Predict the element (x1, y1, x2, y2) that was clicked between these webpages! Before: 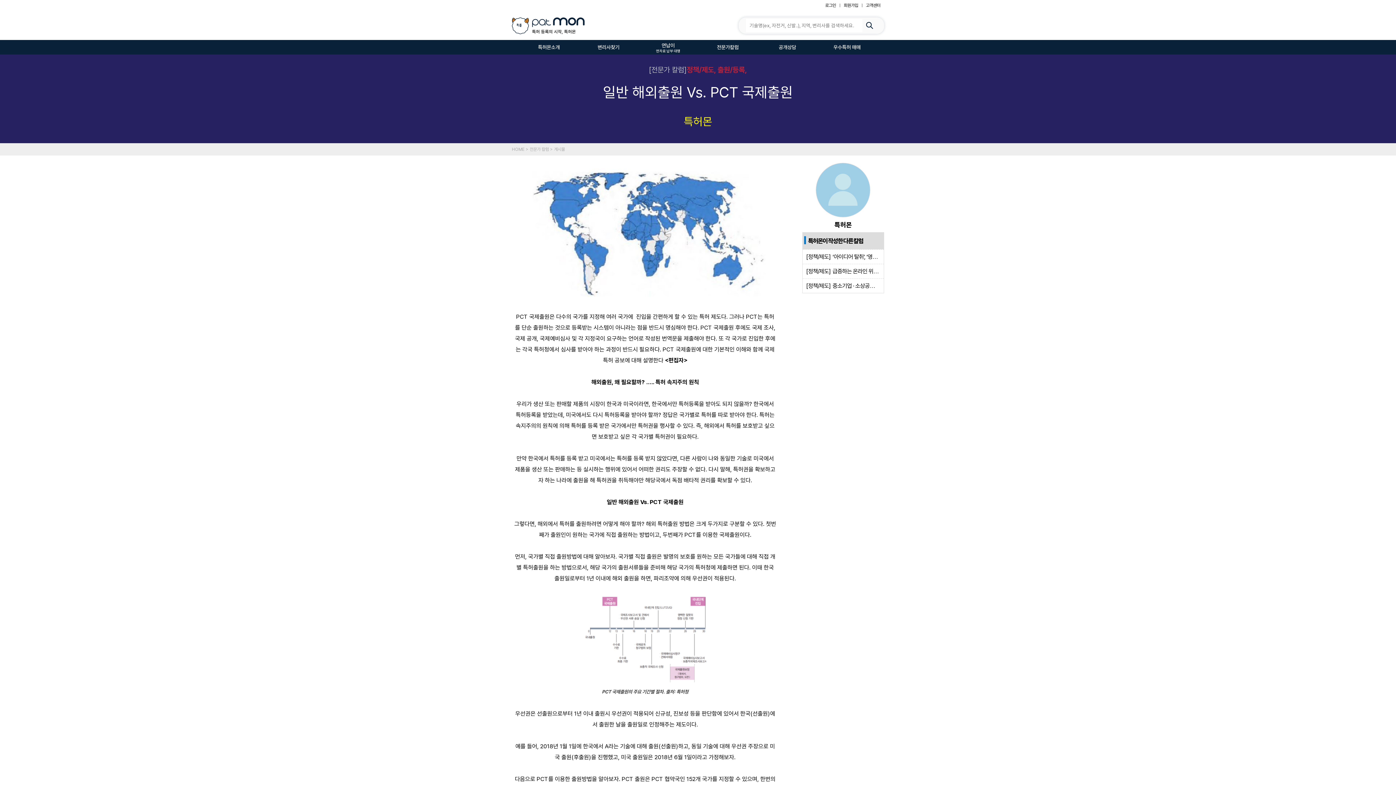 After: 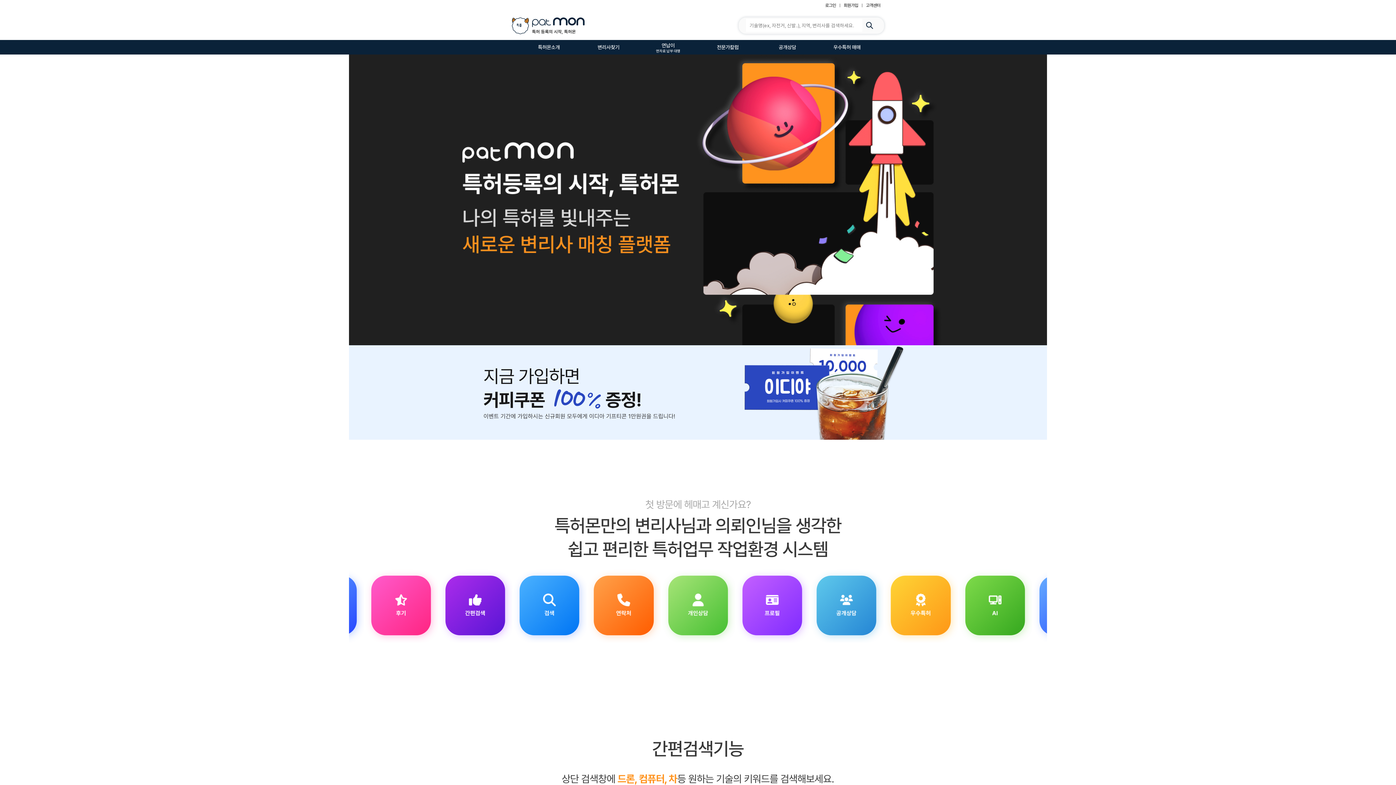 Action: label: 특허몬소개 bbox: (519, 40, 578, 54)